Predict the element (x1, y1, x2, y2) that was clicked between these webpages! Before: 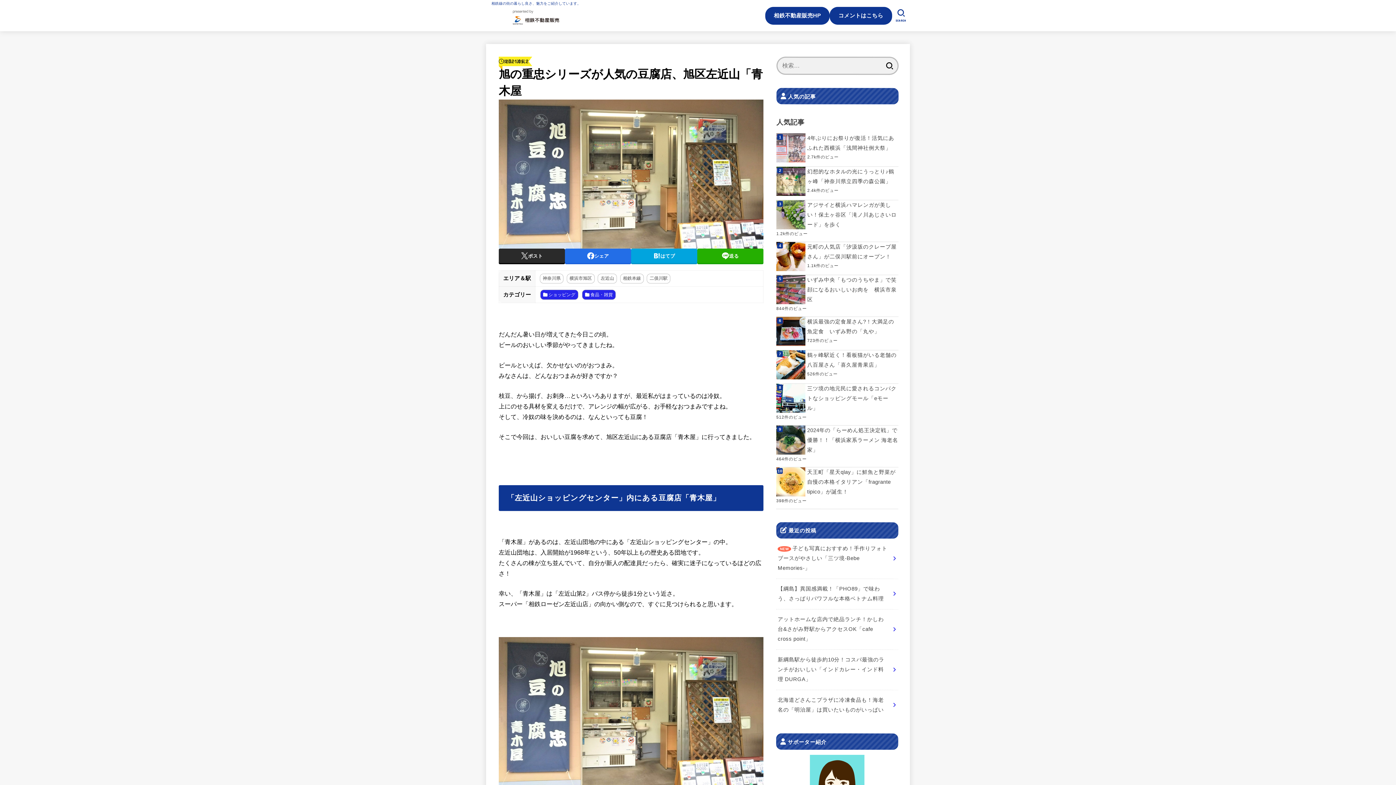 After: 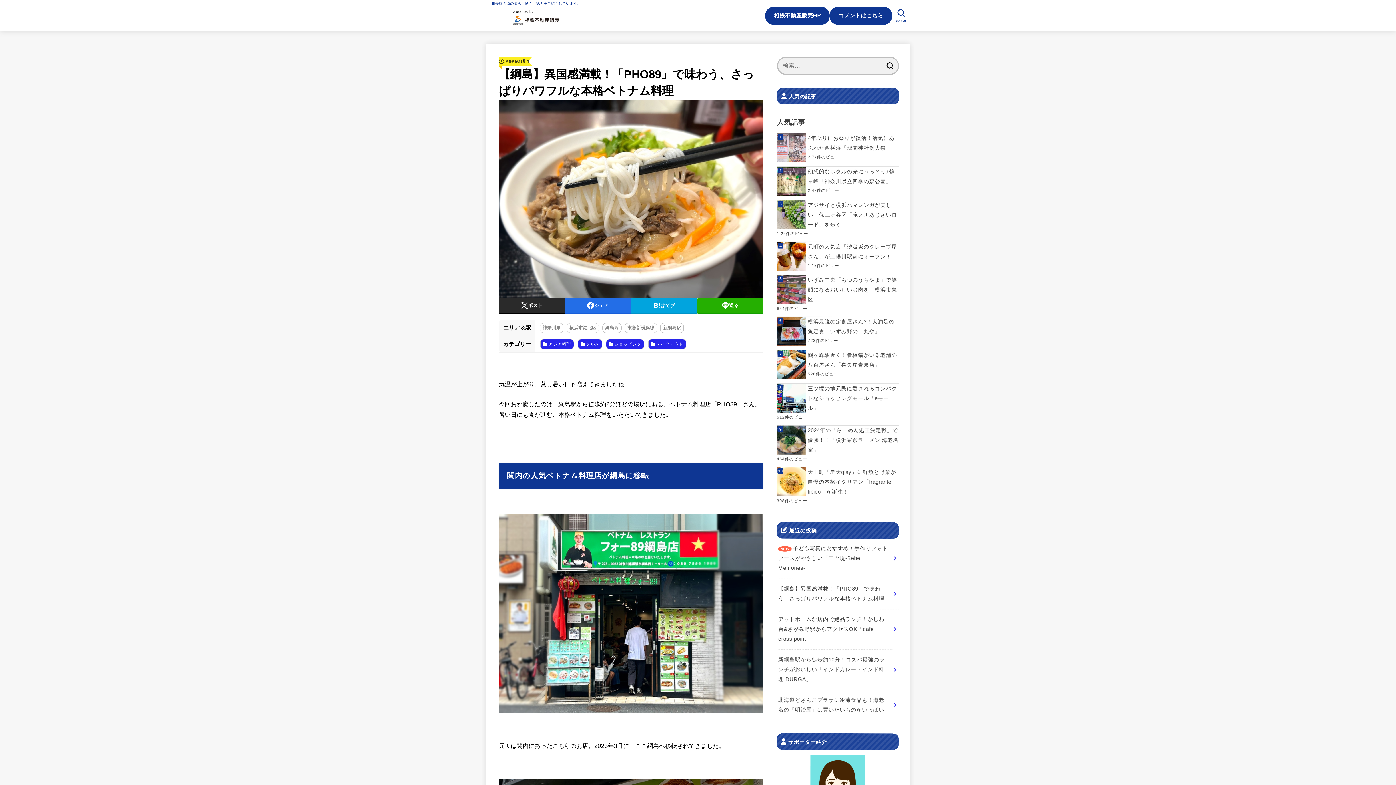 Action: label: 【綱島】異国感満載！「PHO89」で味わう、さっぱりパワフルな本格ベトナム料理 bbox: (776, 579, 898, 609)